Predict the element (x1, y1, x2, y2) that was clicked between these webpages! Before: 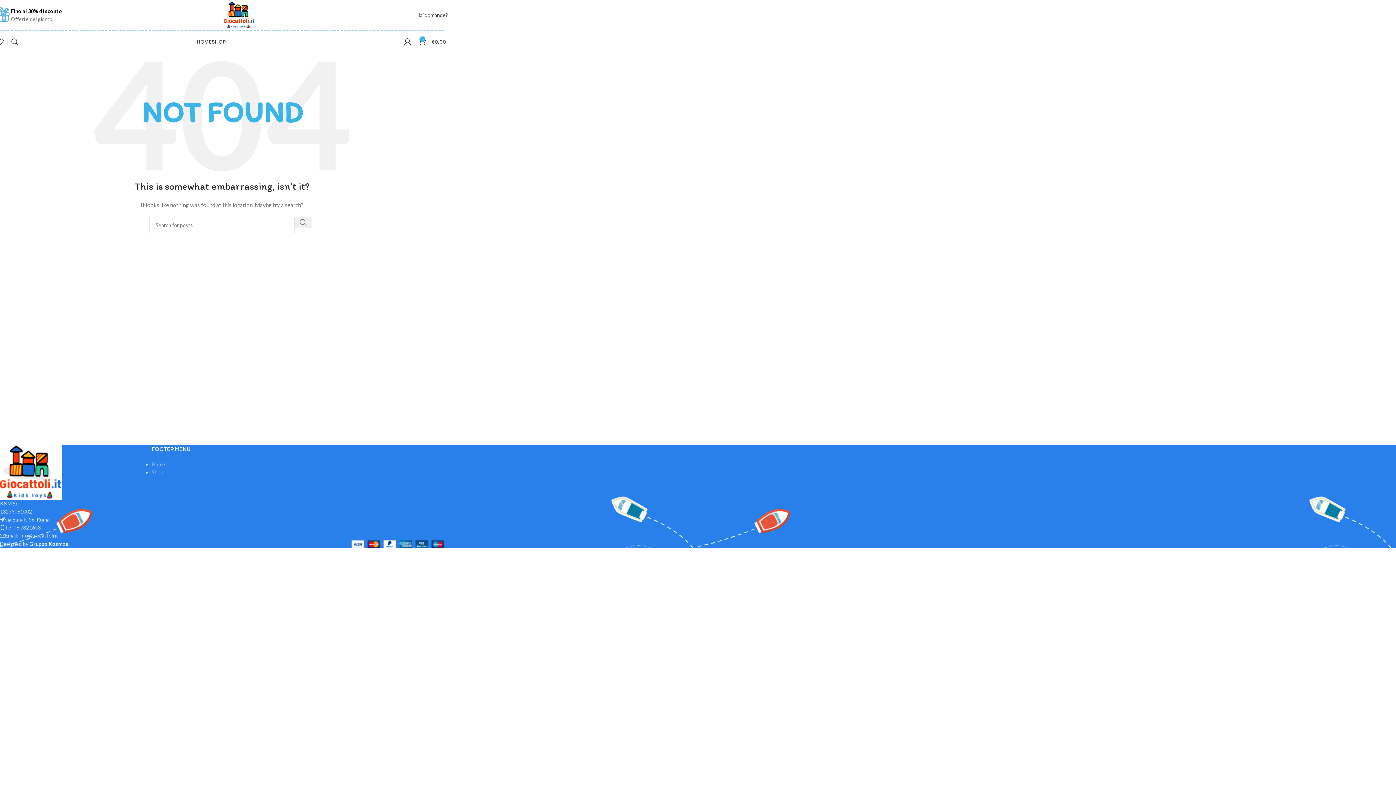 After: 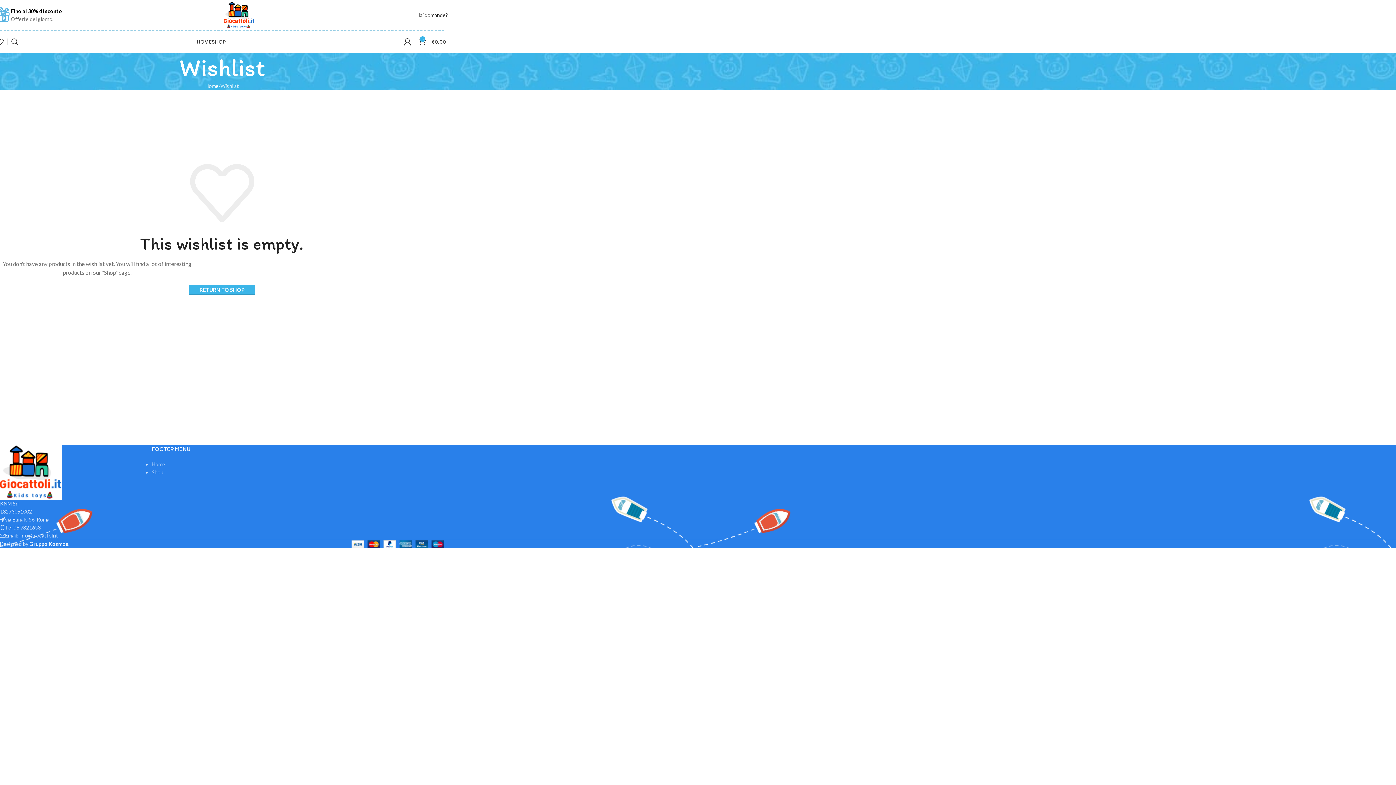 Action: bbox: (-3, 34, 3, 49)